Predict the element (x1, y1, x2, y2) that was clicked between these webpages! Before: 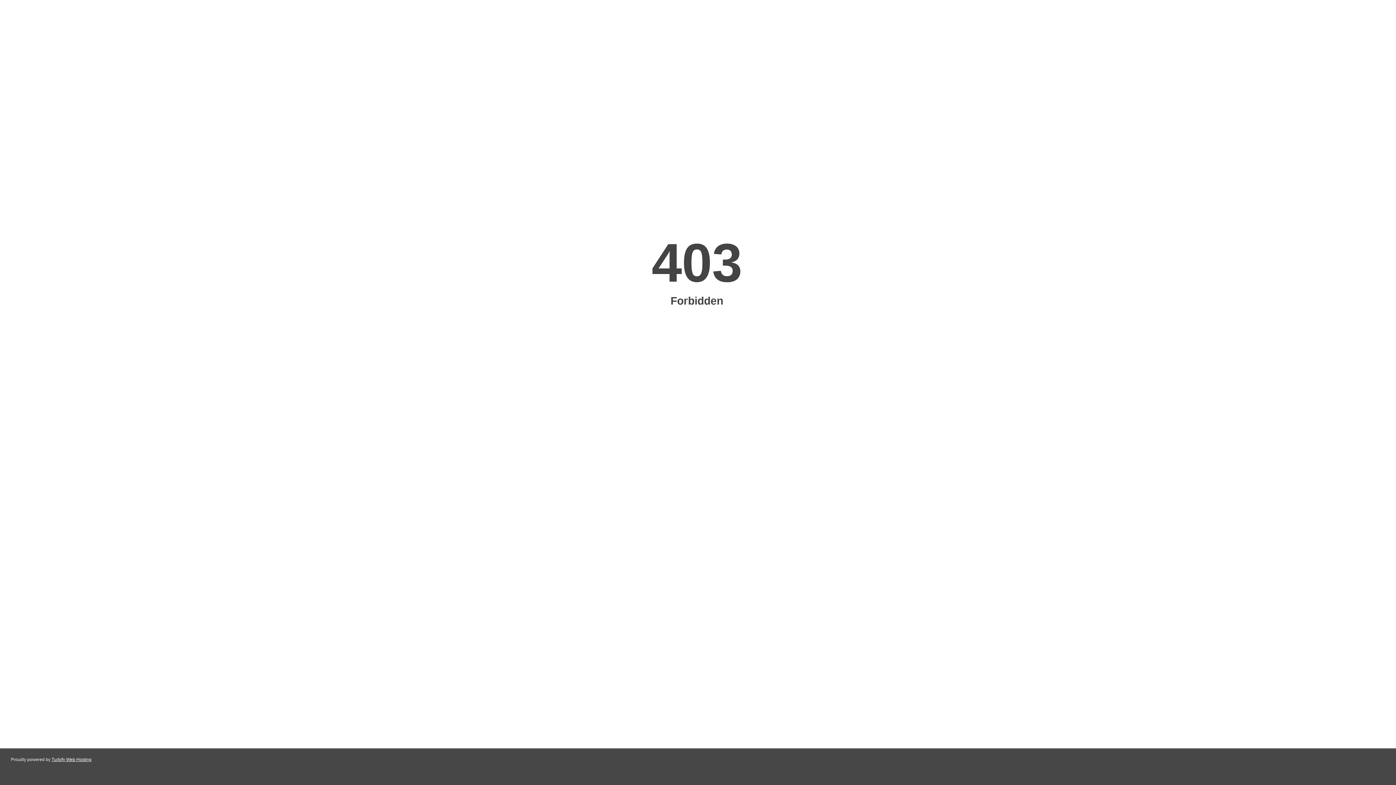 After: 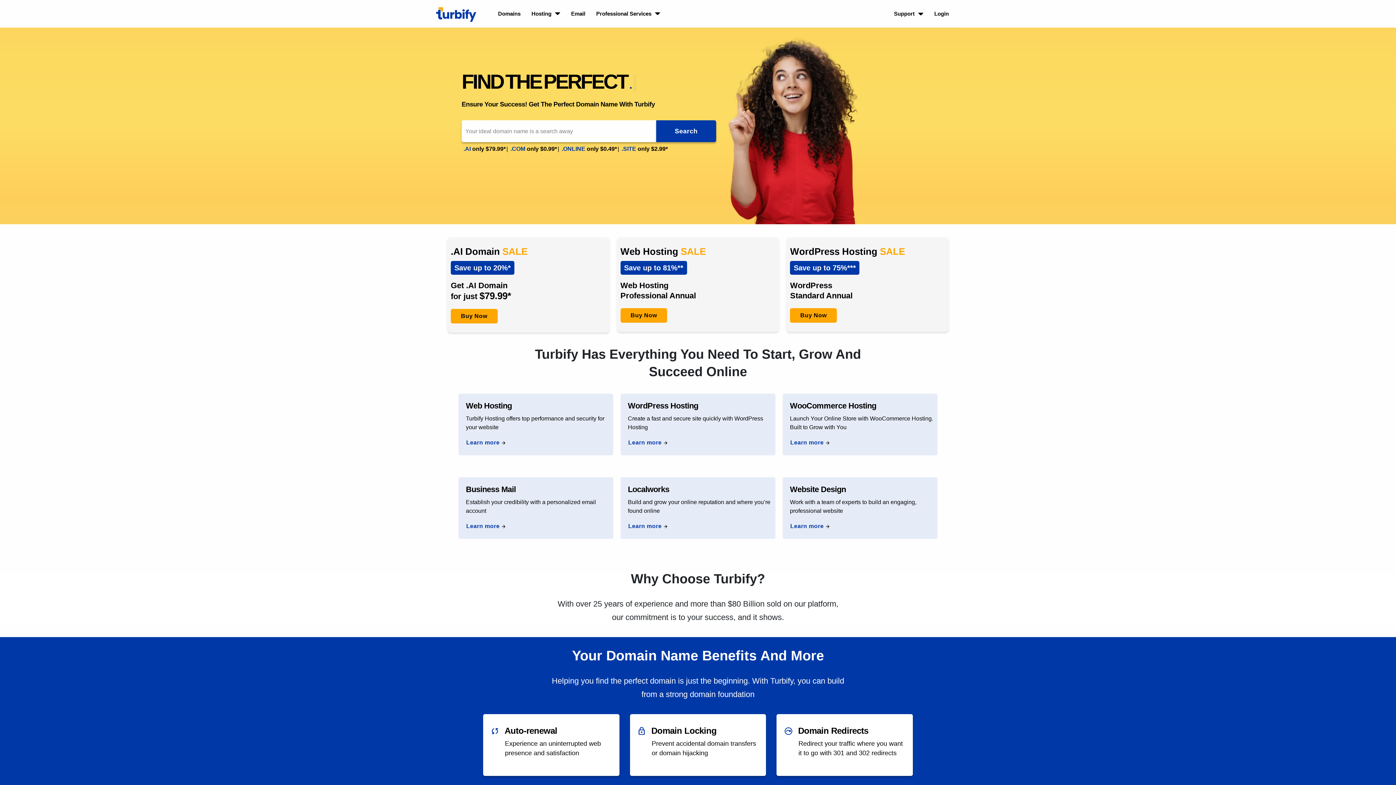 Action: label: Turbify Web Hosting bbox: (51, 757, 91, 762)